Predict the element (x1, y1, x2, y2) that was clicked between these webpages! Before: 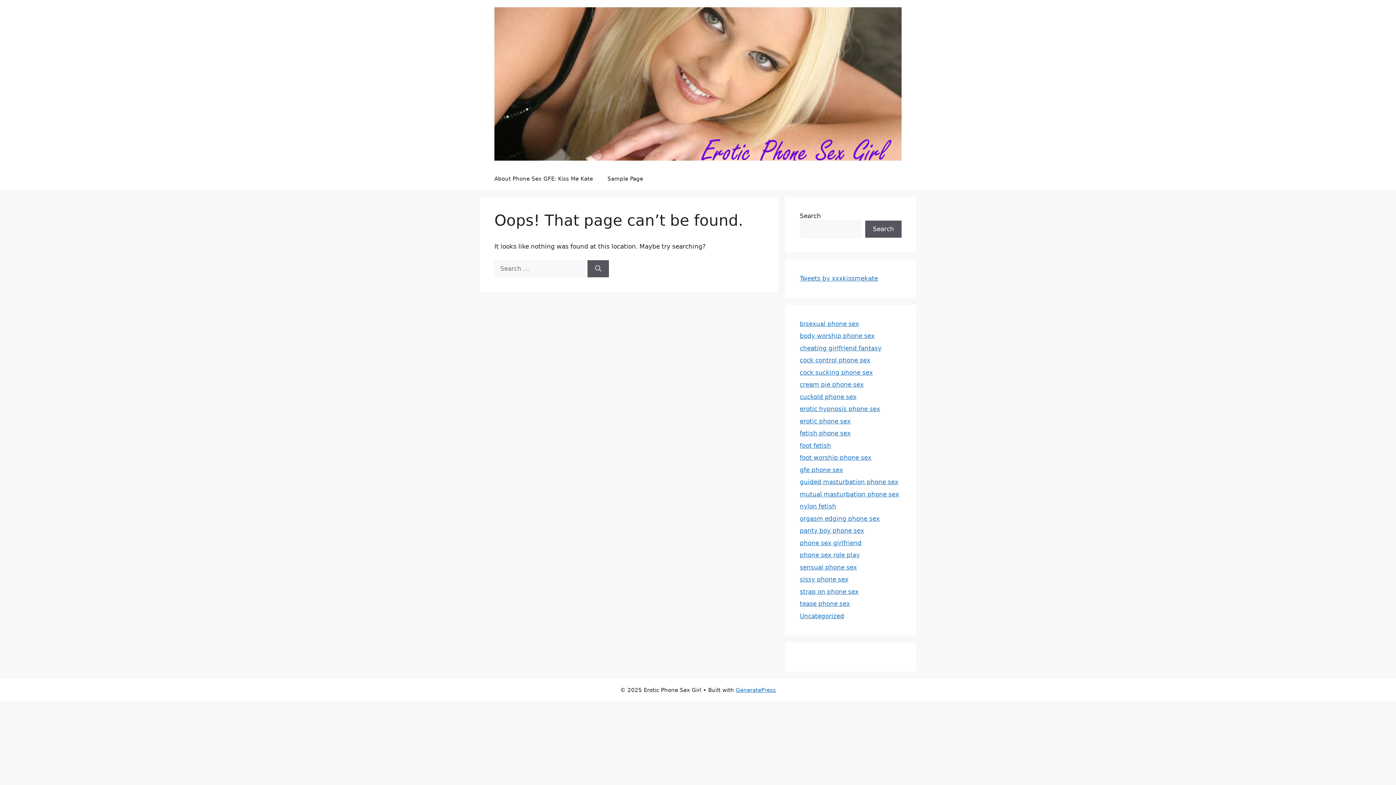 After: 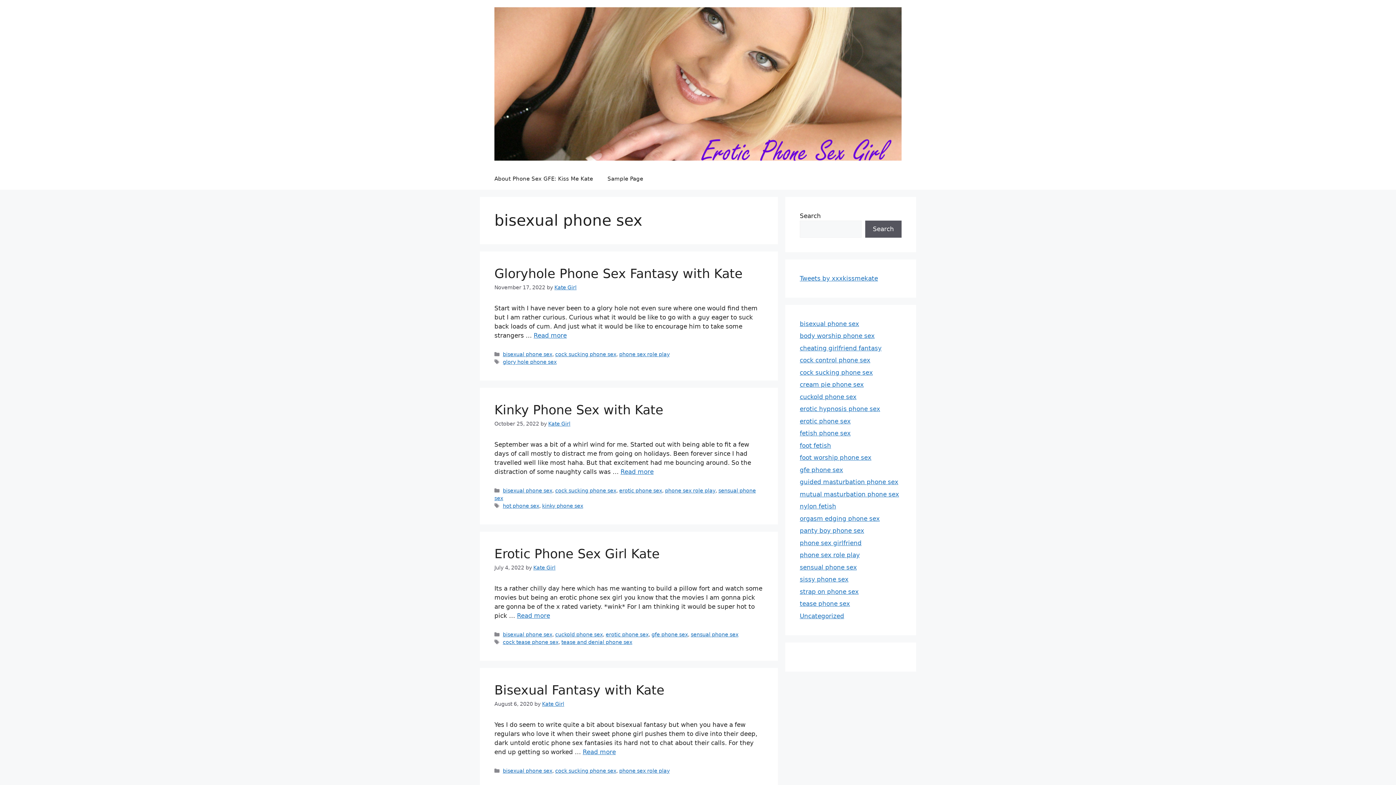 Action: label: bisexual phone sex bbox: (800, 320, 859, 327)